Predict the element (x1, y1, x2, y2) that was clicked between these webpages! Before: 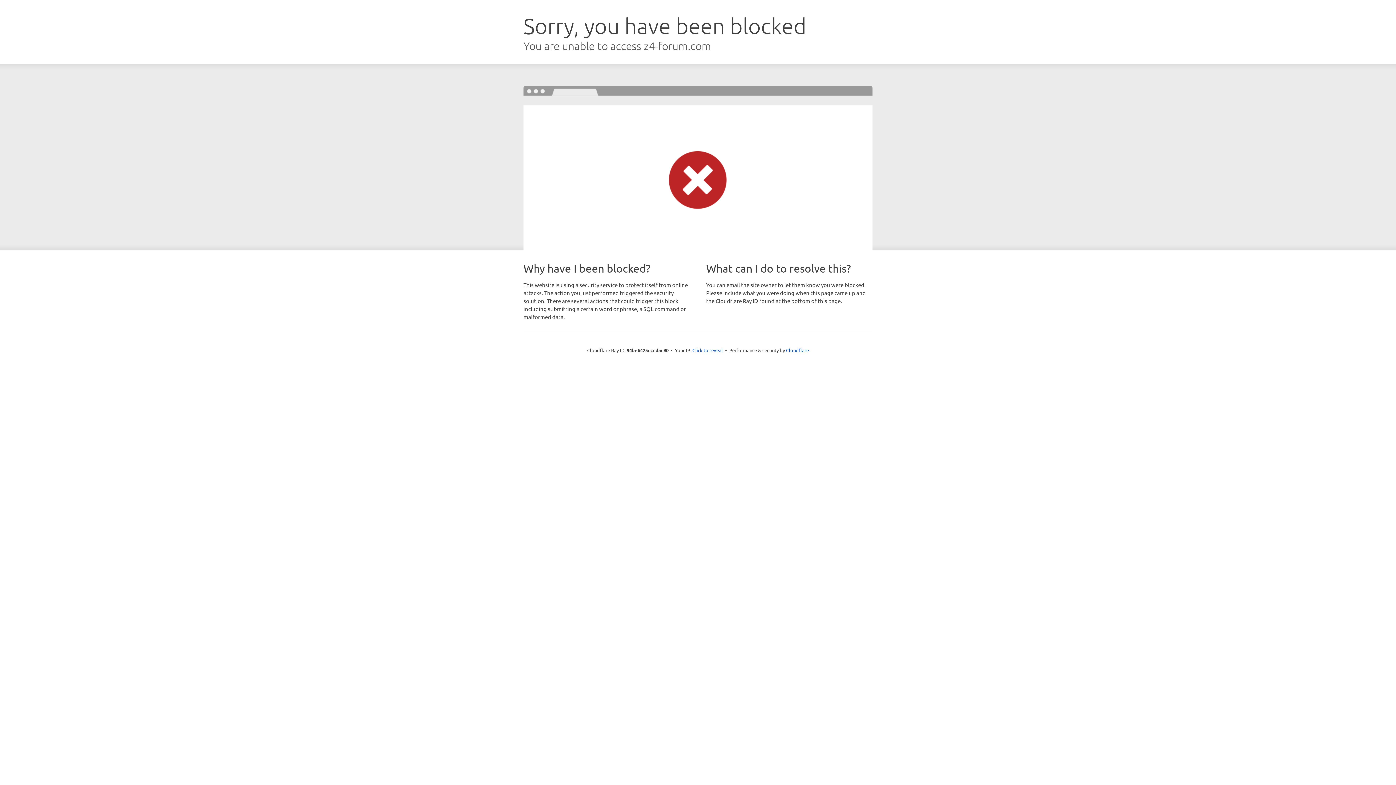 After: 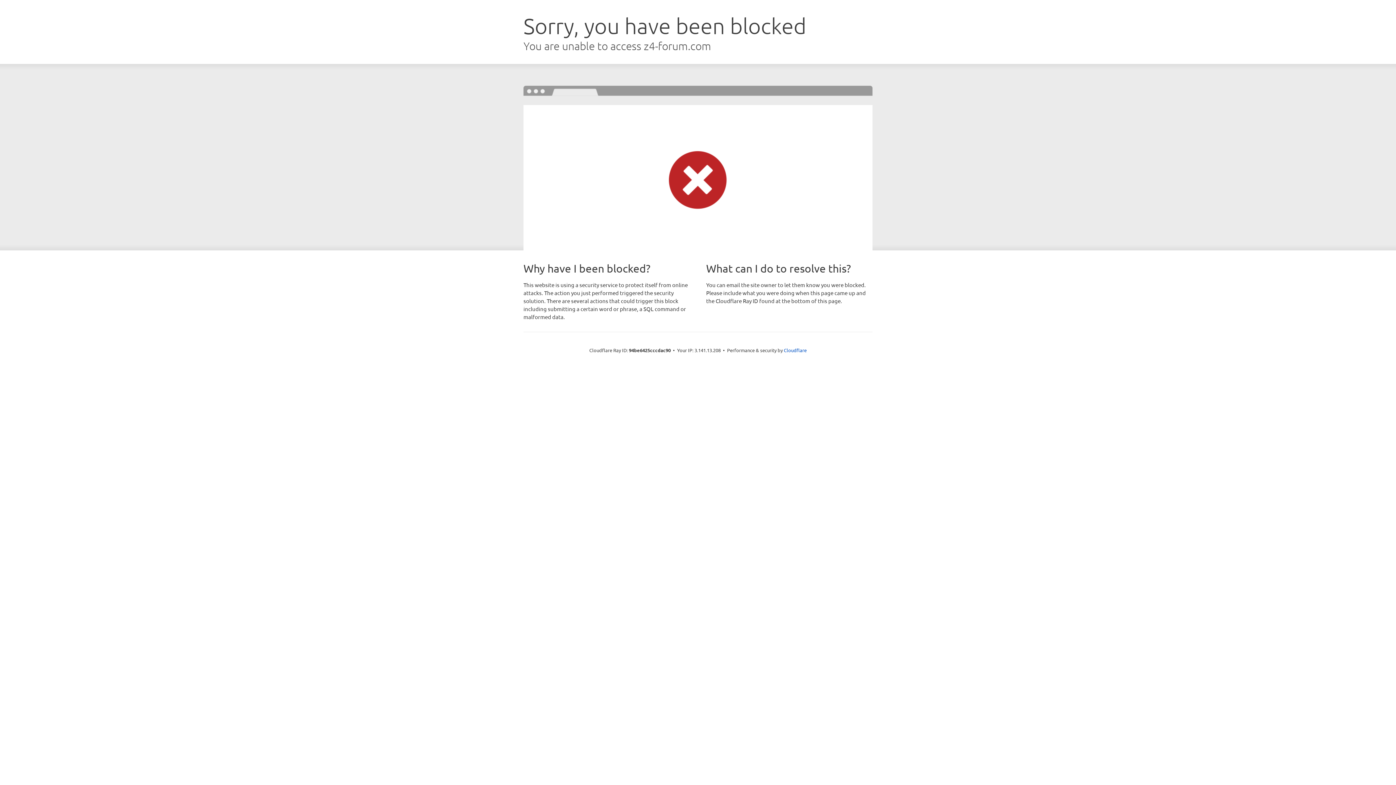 Action: label: Click to reveal bbox: (692, 346, 723, 353)